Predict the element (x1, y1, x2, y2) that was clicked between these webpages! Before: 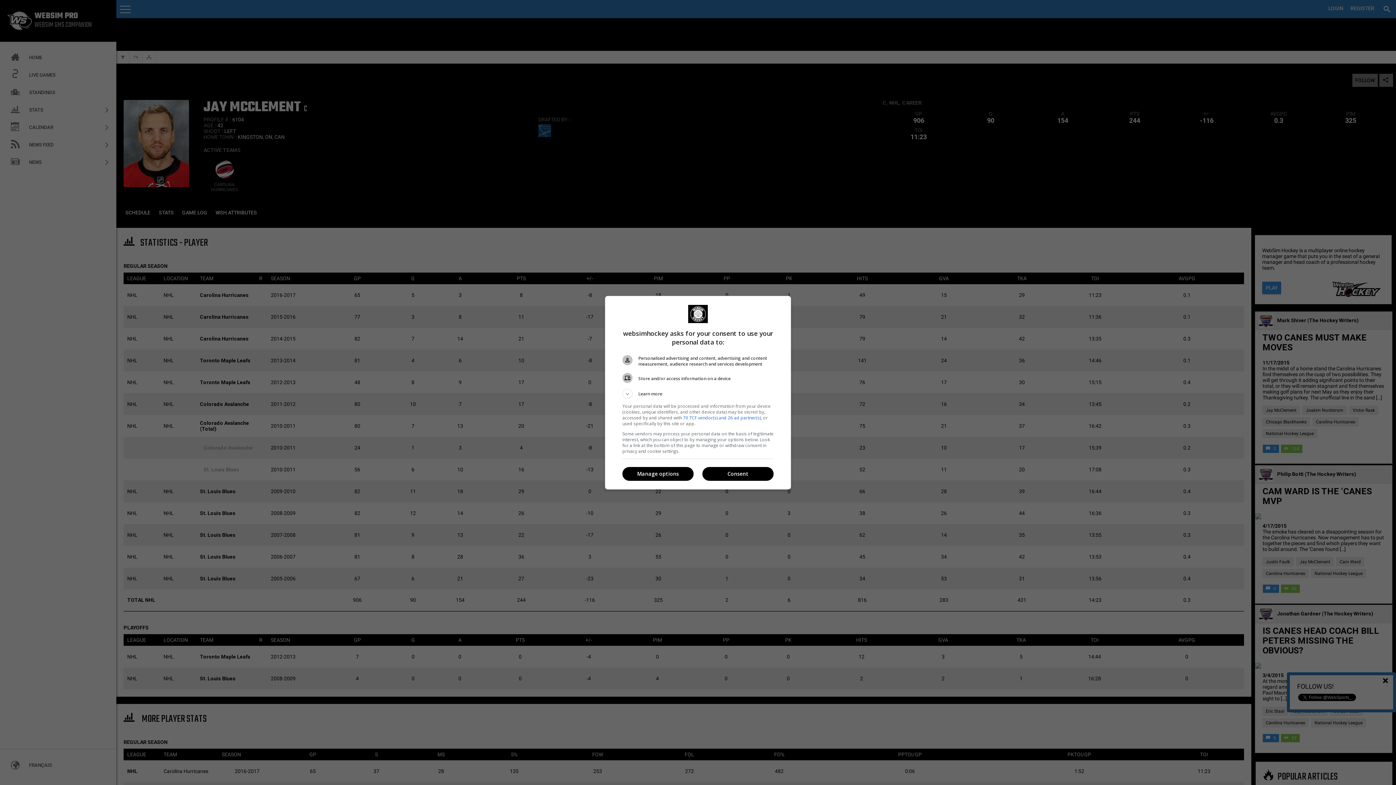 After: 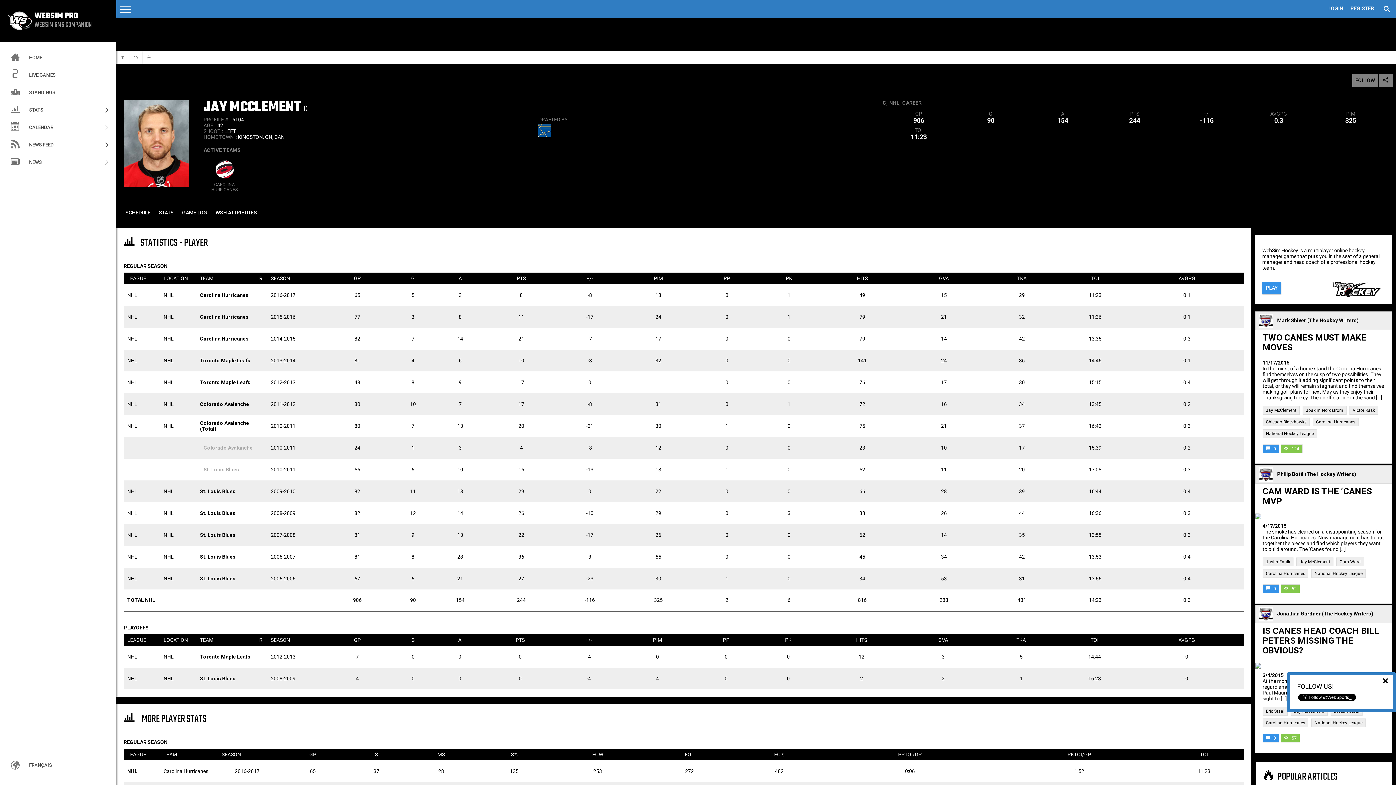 Action: label: Consent bbox: (702, 467, 773, 481)